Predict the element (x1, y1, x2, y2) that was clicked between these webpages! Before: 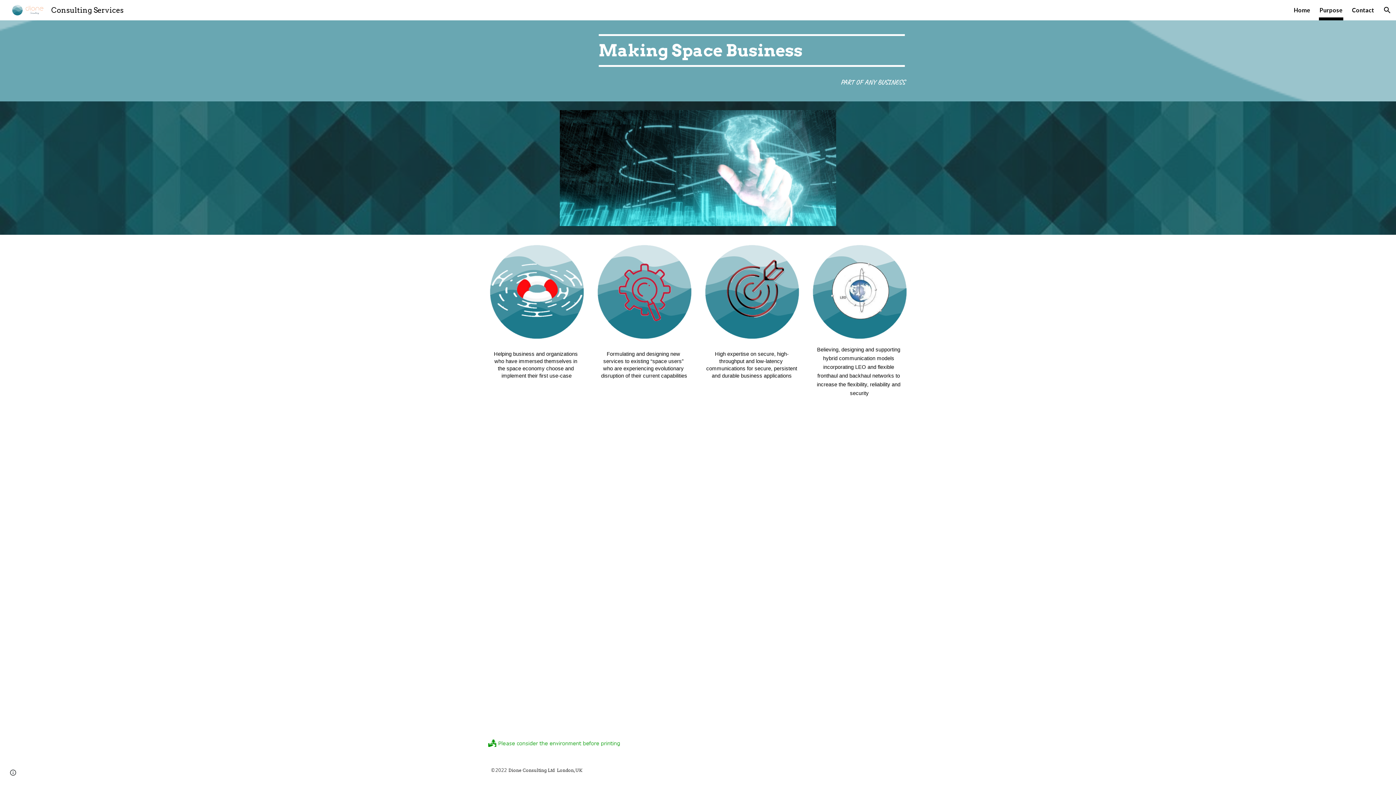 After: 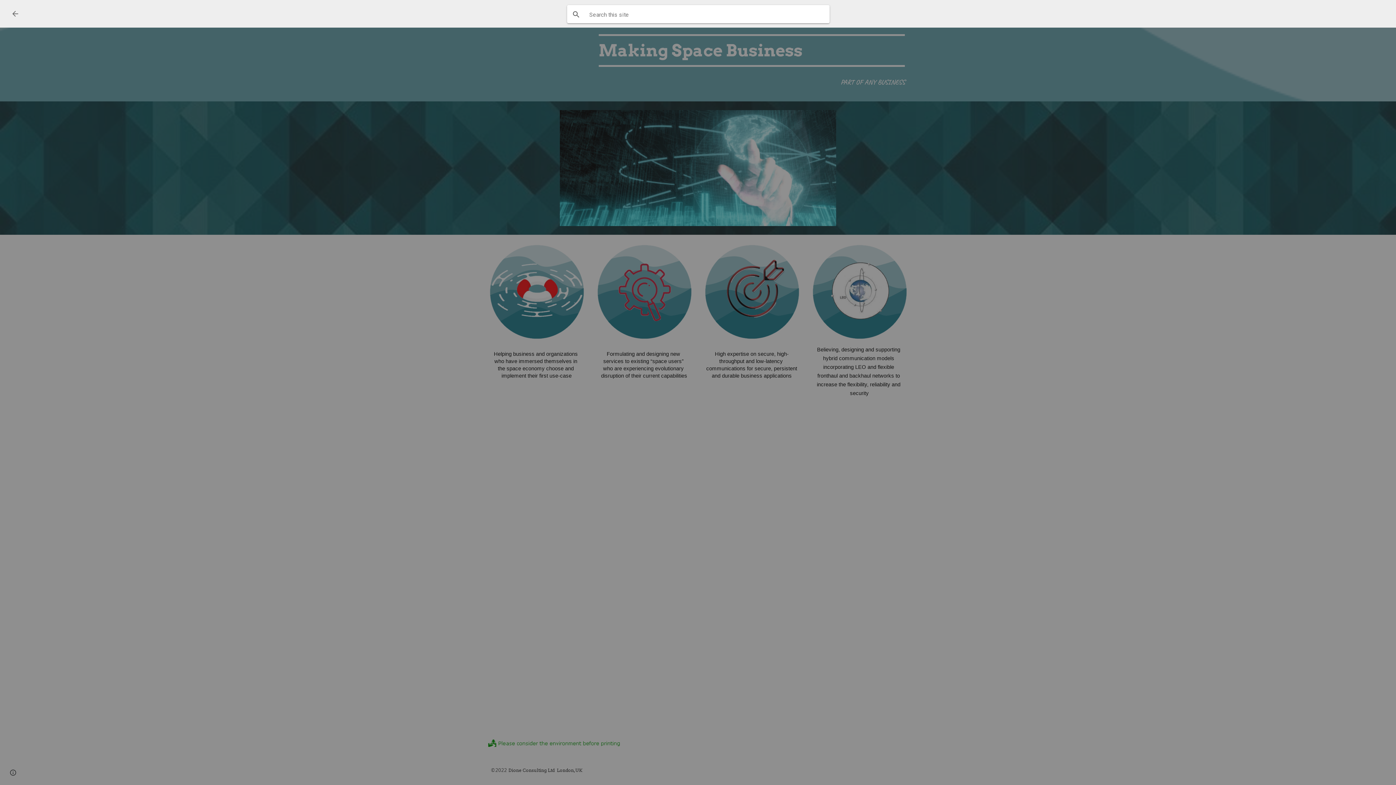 Action: label: Open search bar bbox: (1378, 1, 1396, 18)